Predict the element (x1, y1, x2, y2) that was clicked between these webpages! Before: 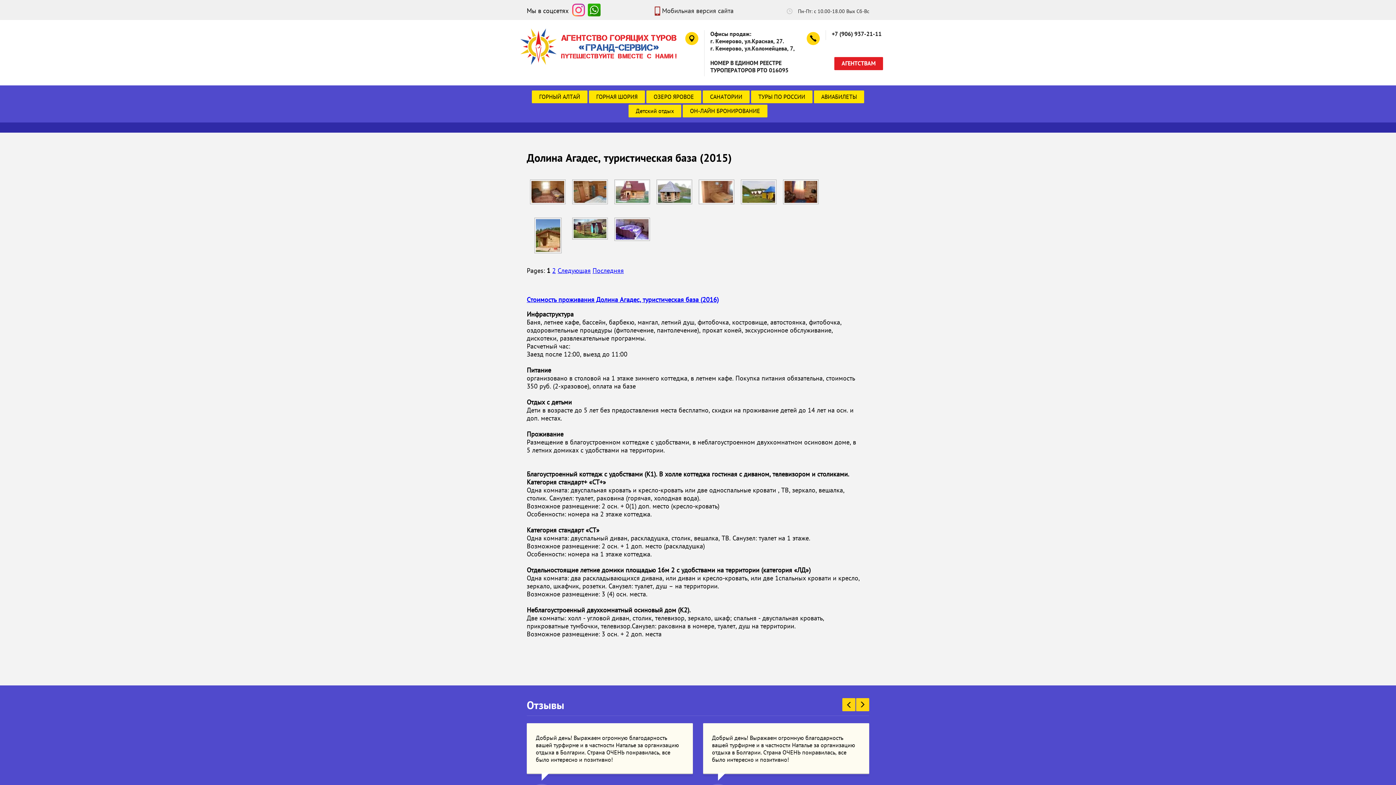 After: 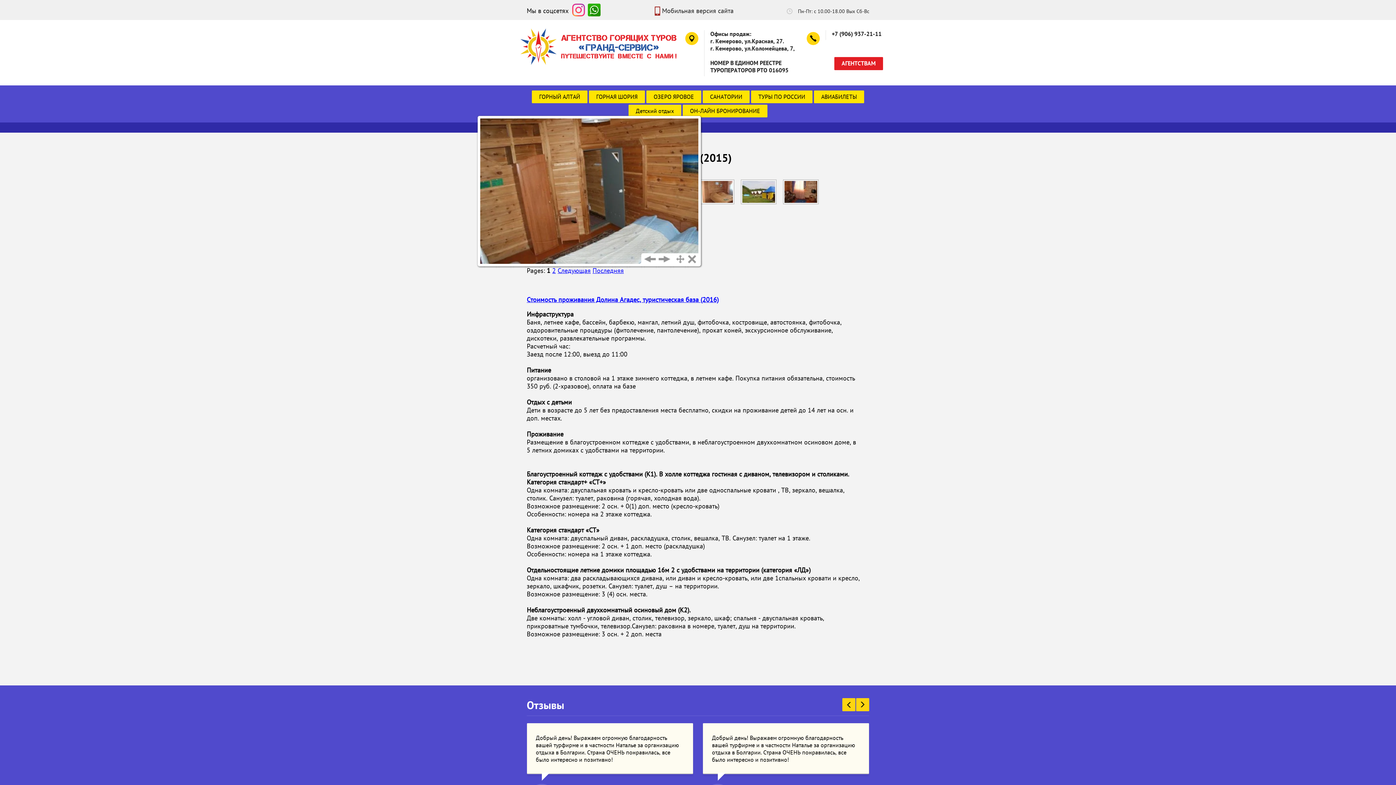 Action: bbox: (572, 197, 608, 206)